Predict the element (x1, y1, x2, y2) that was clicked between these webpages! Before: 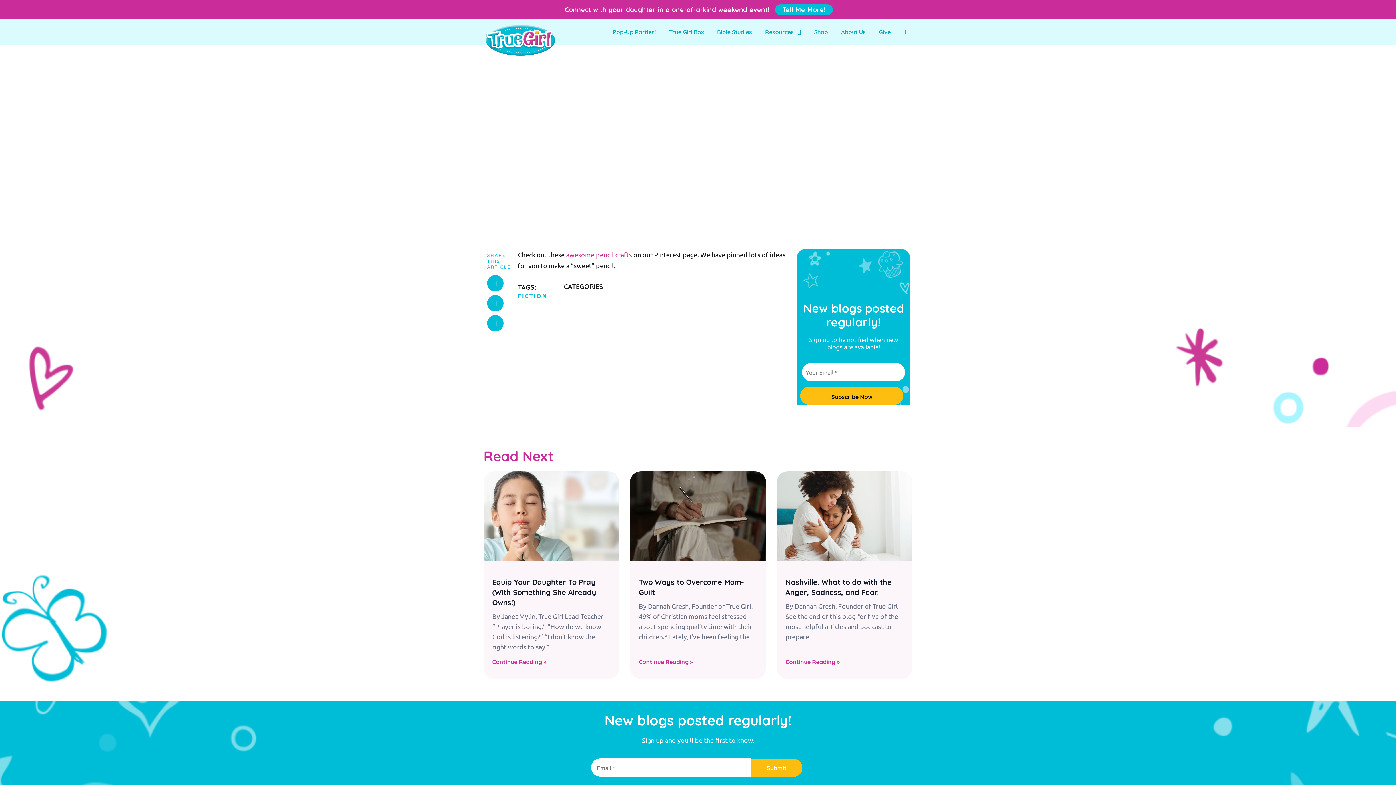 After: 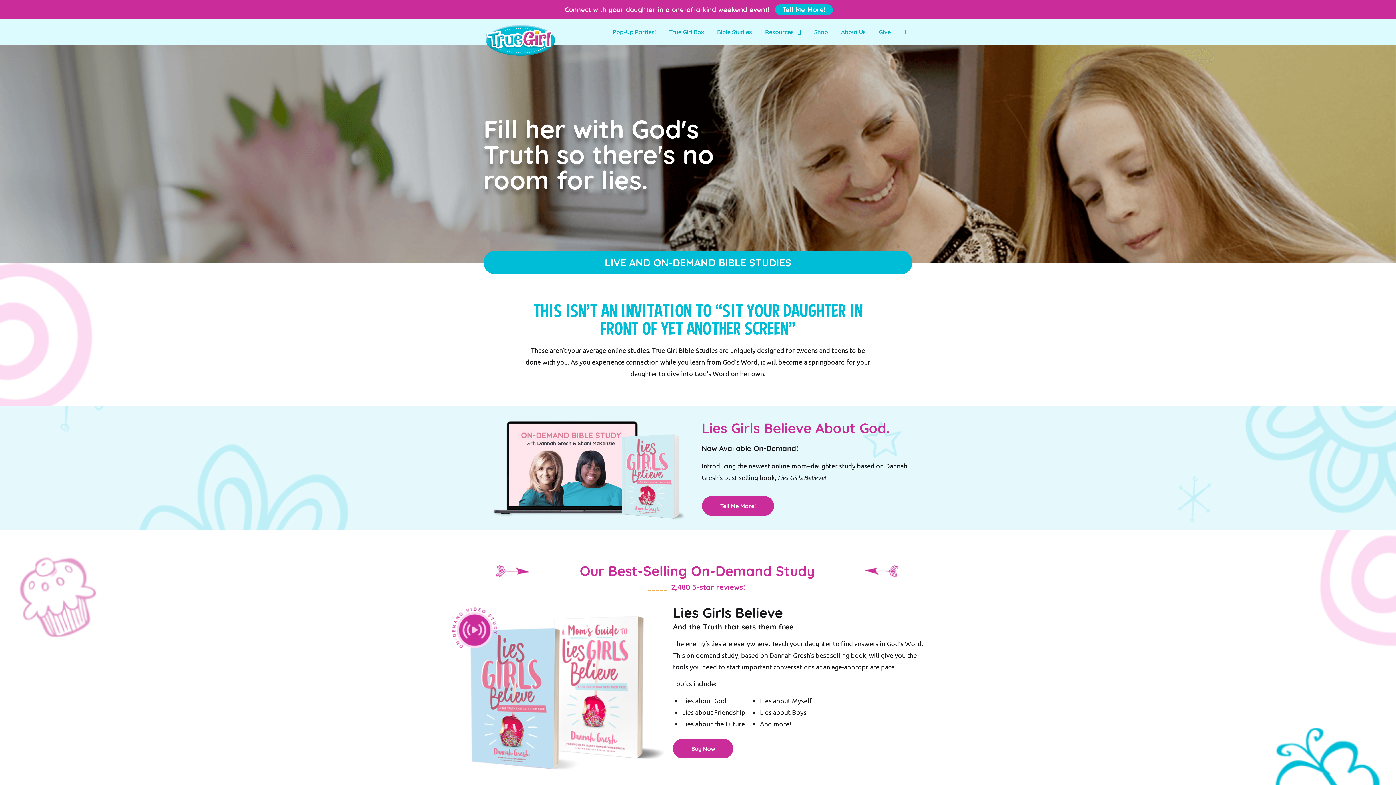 Action: bbox: (710, 23, 758, 40) label: Bible Studies